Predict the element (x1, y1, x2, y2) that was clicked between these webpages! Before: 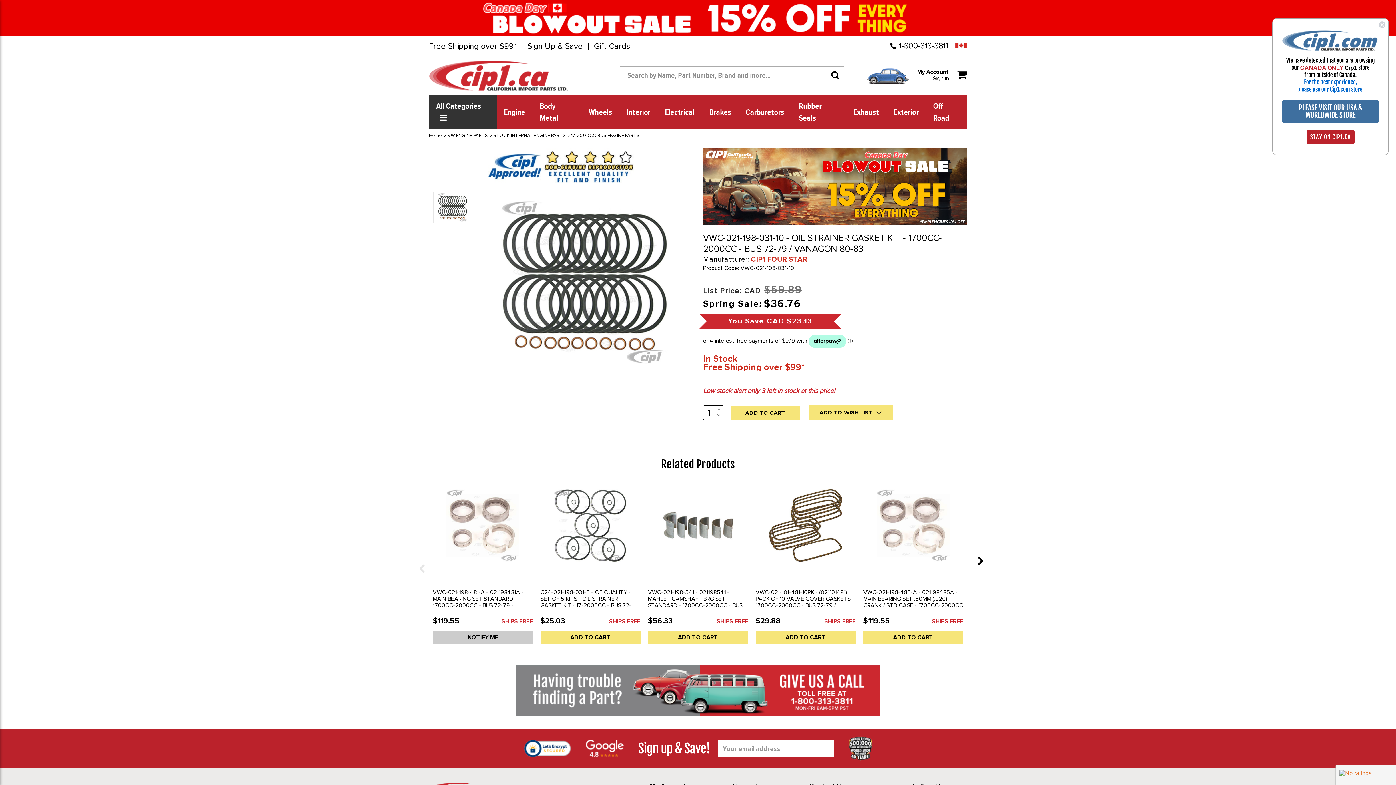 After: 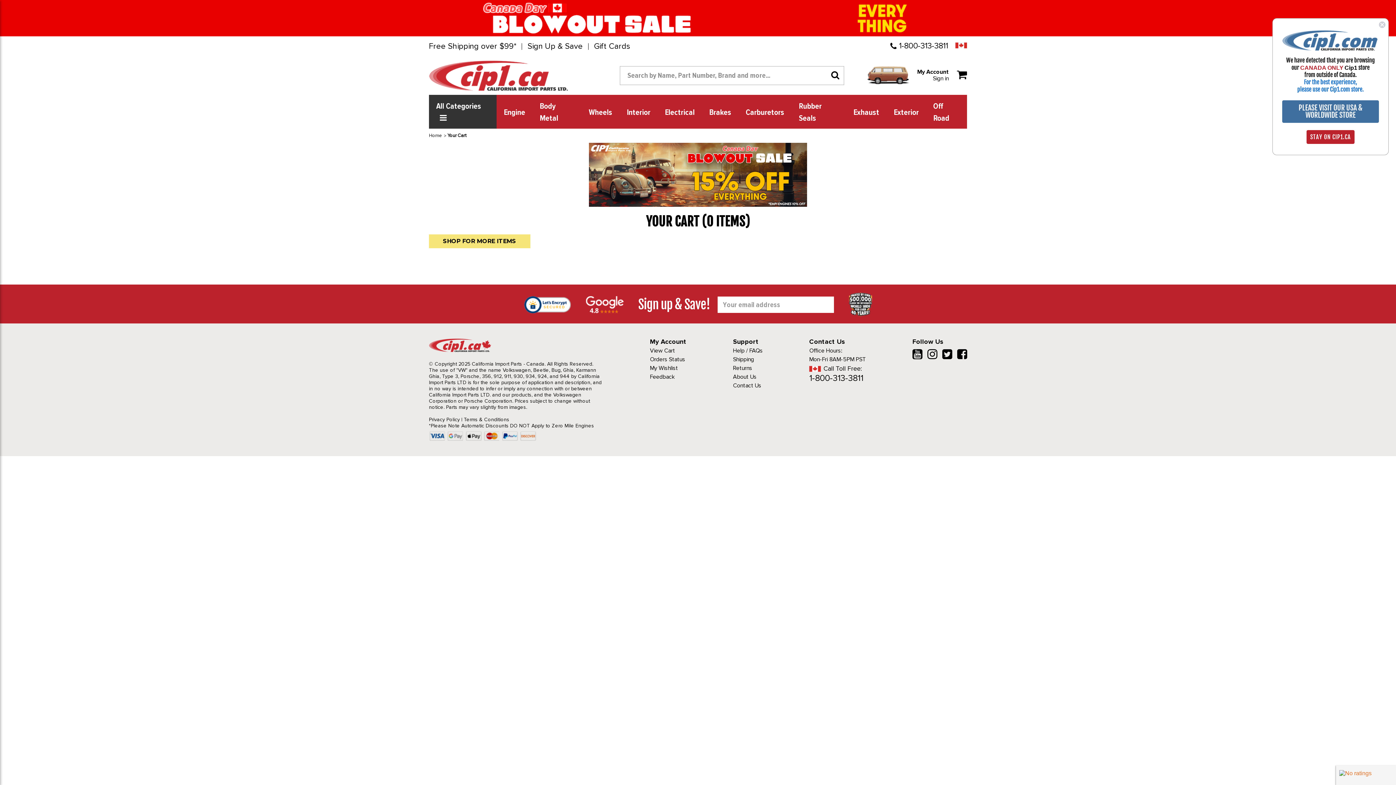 Action: bbox: (957, 67, 967, 83)